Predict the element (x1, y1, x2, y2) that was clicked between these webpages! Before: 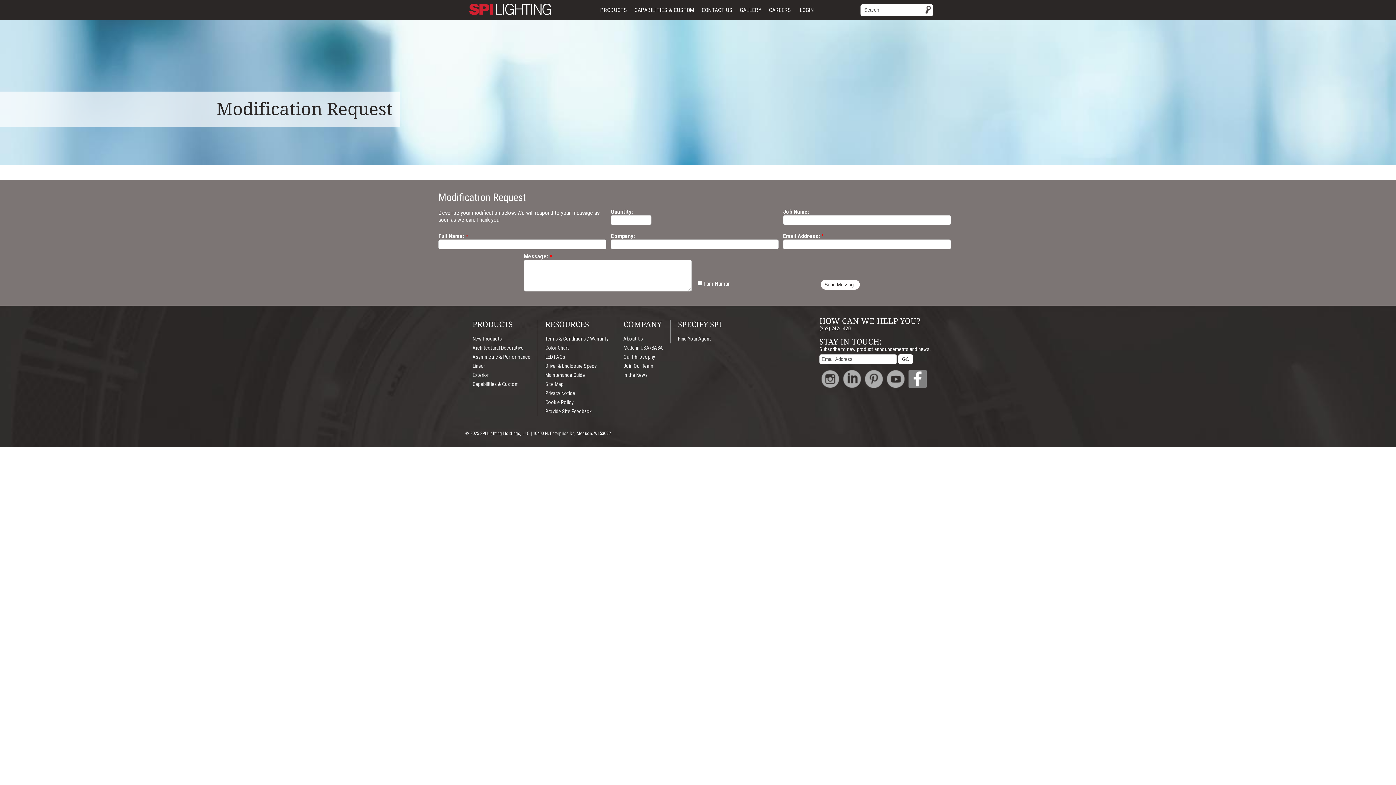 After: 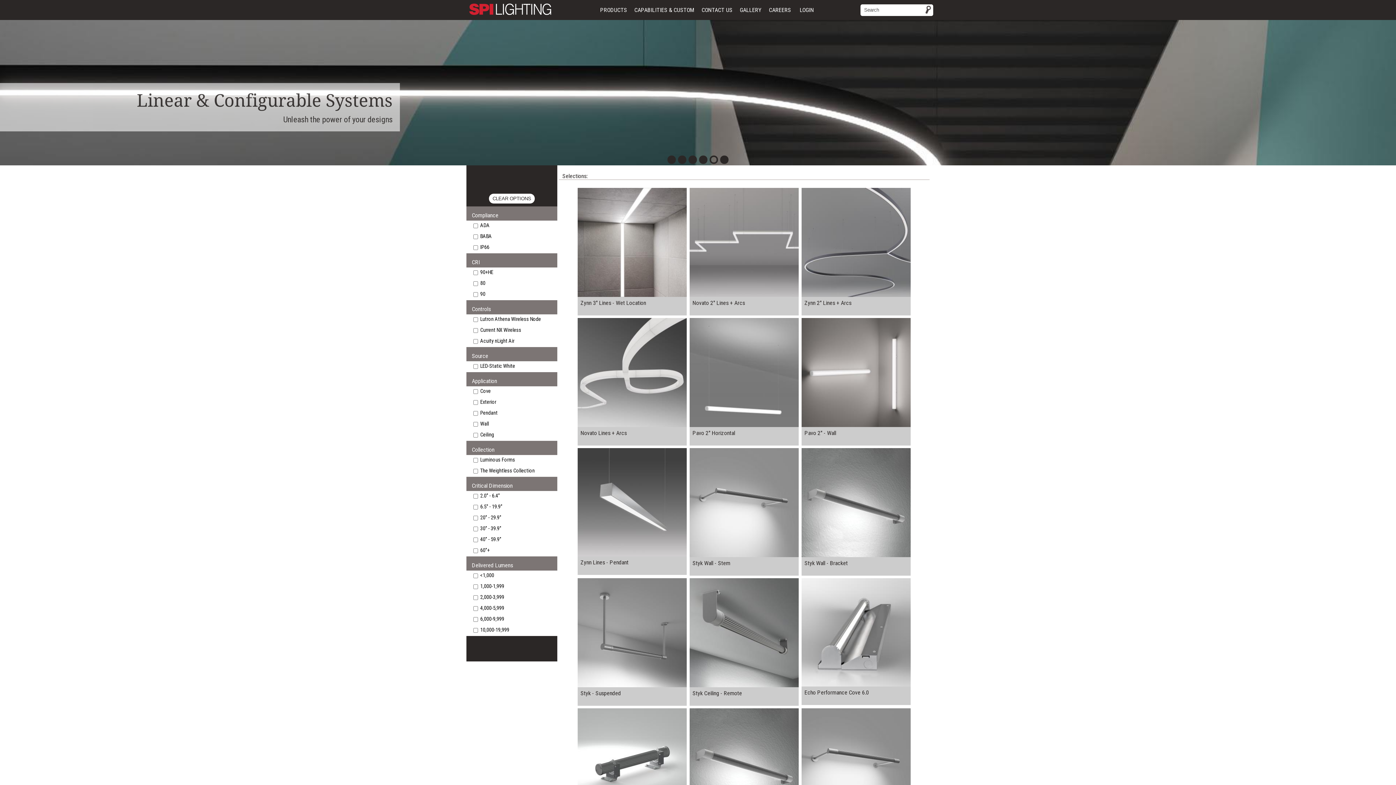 Action: label: Linear bbox: (472, 363, 485, 369)